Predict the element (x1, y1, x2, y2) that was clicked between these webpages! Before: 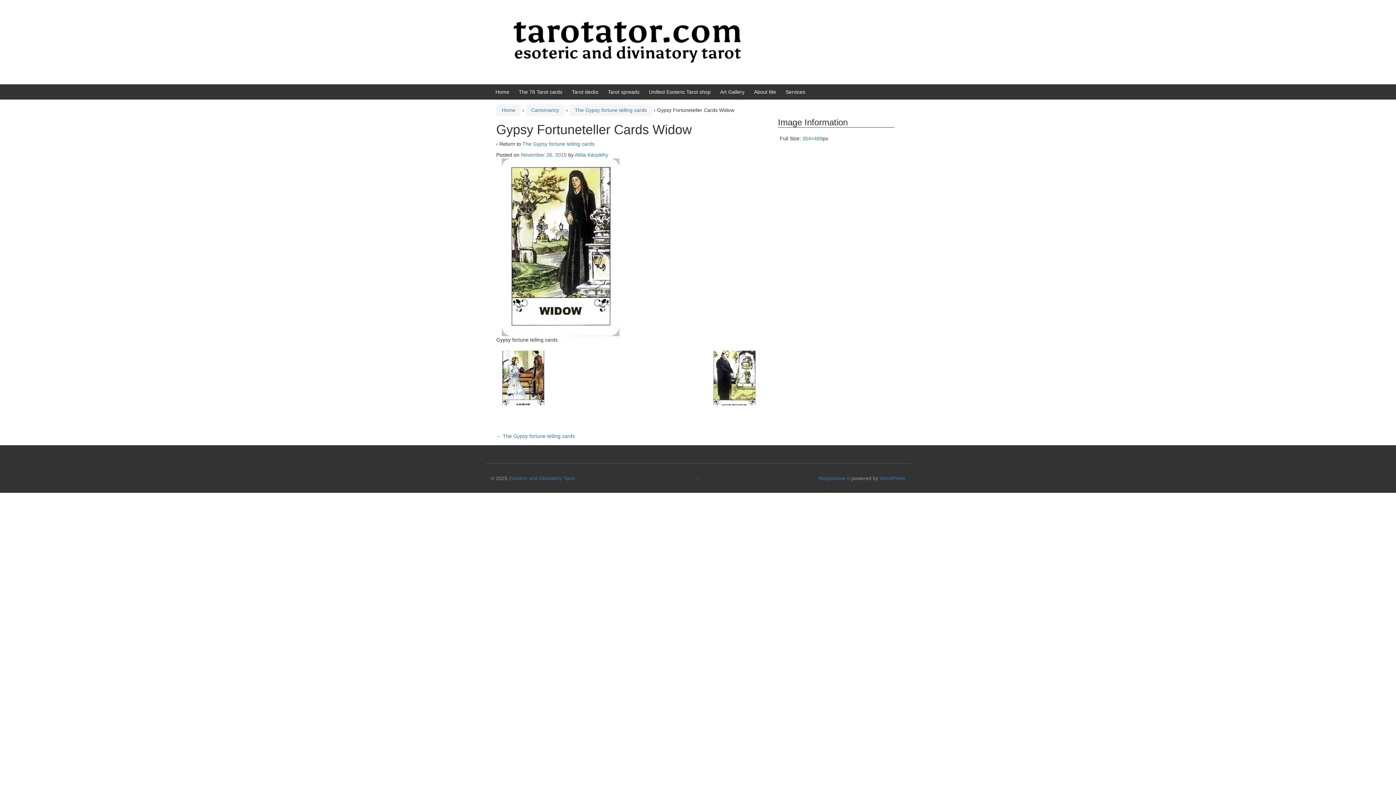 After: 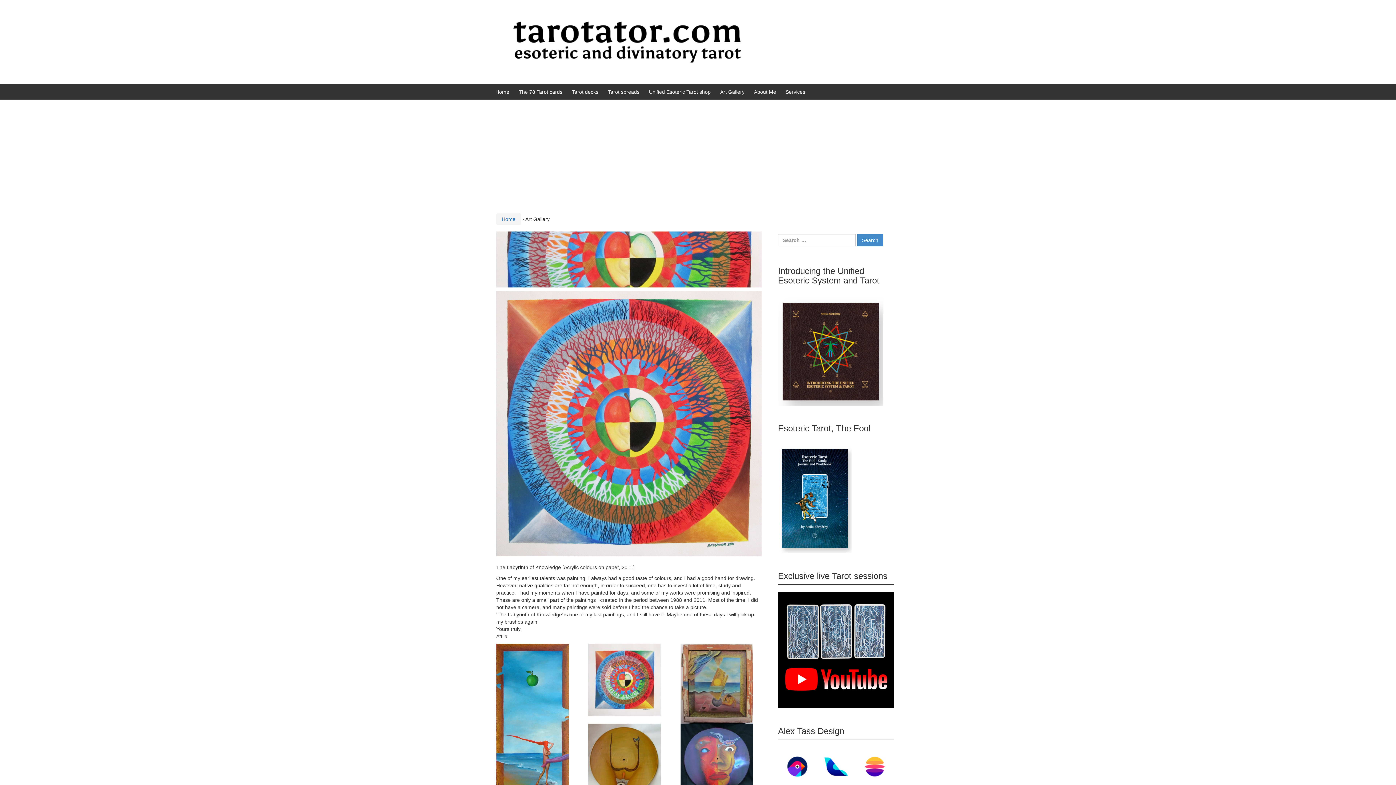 Action: bbox: (720, 89, 744, 95) label: Art Gallery